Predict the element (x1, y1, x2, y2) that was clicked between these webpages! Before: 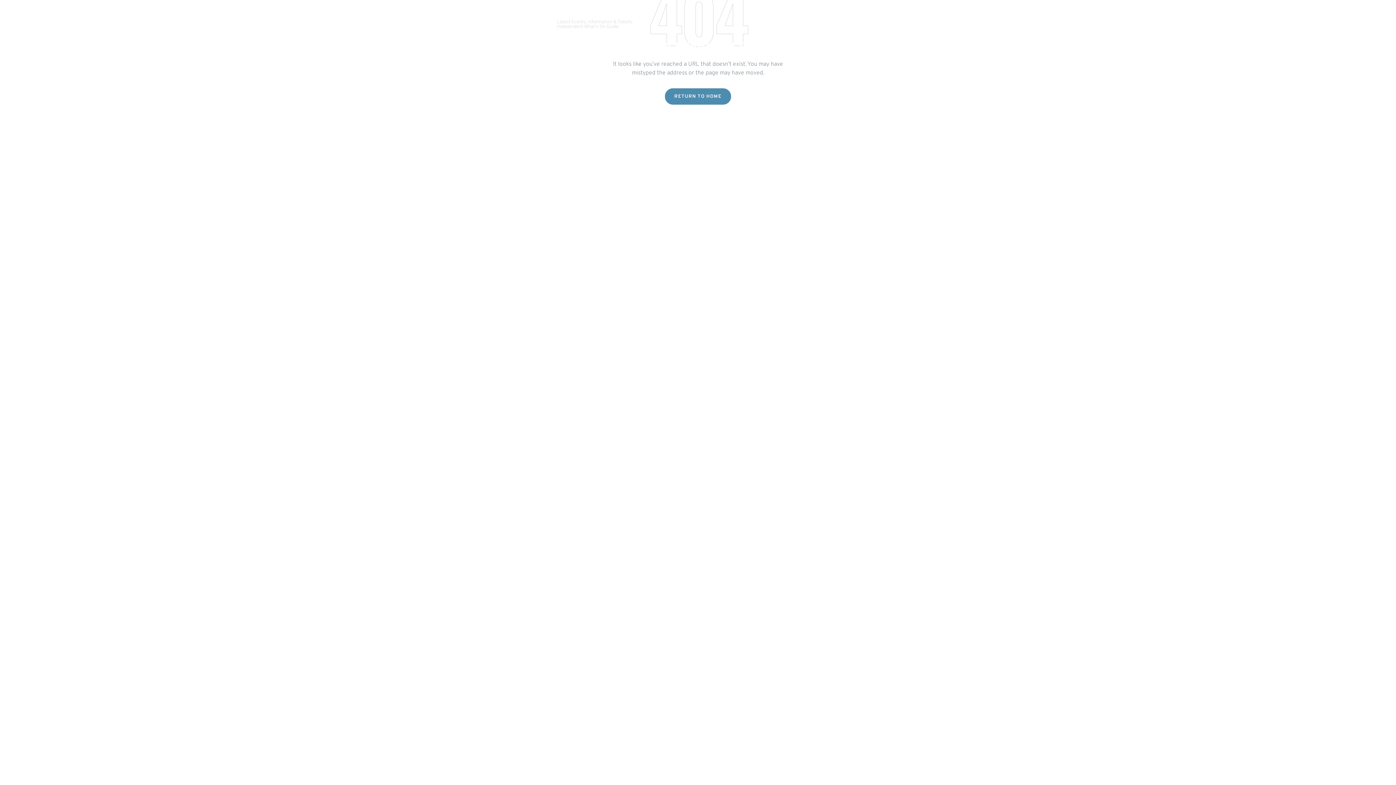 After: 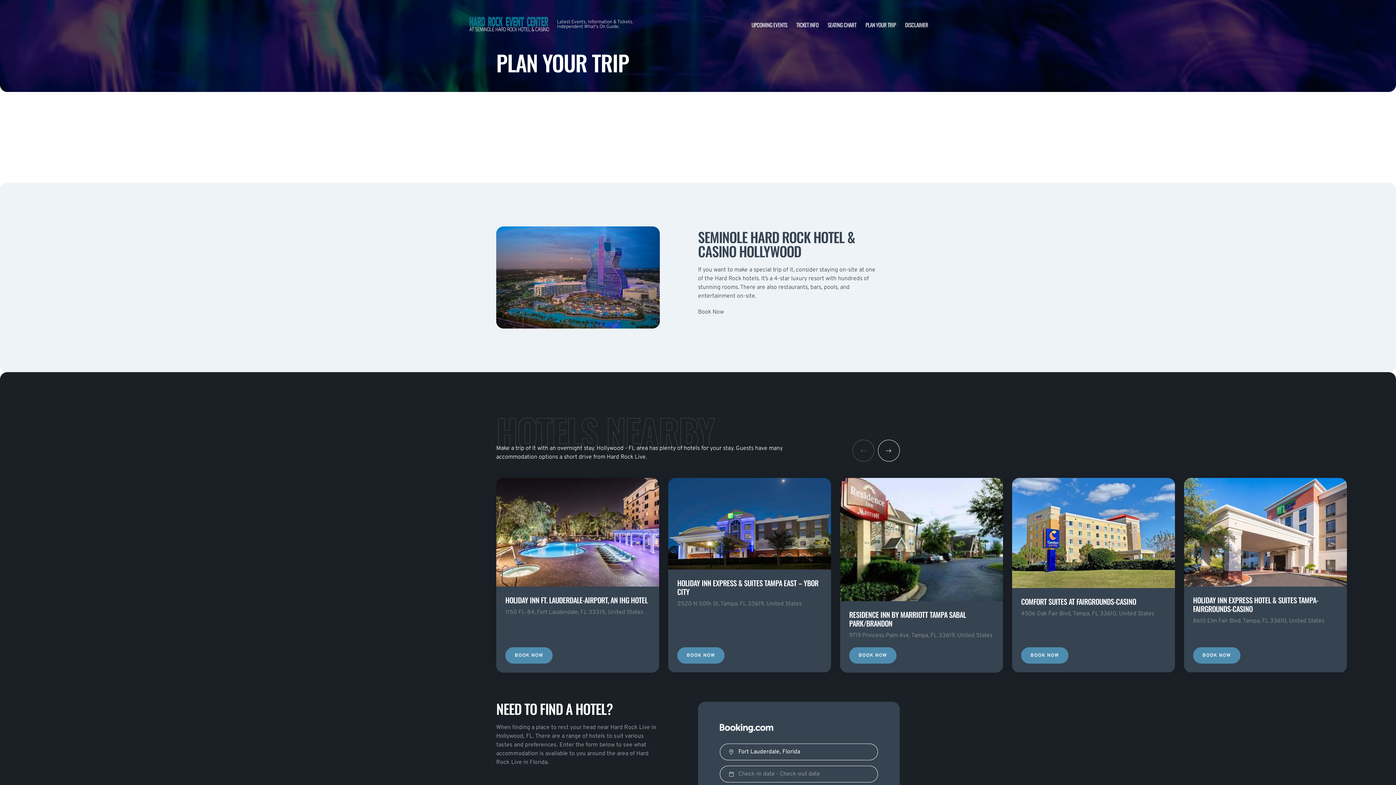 Action: bbox: (865, 20, 896, 28) label: PLAN YOUR TRIP